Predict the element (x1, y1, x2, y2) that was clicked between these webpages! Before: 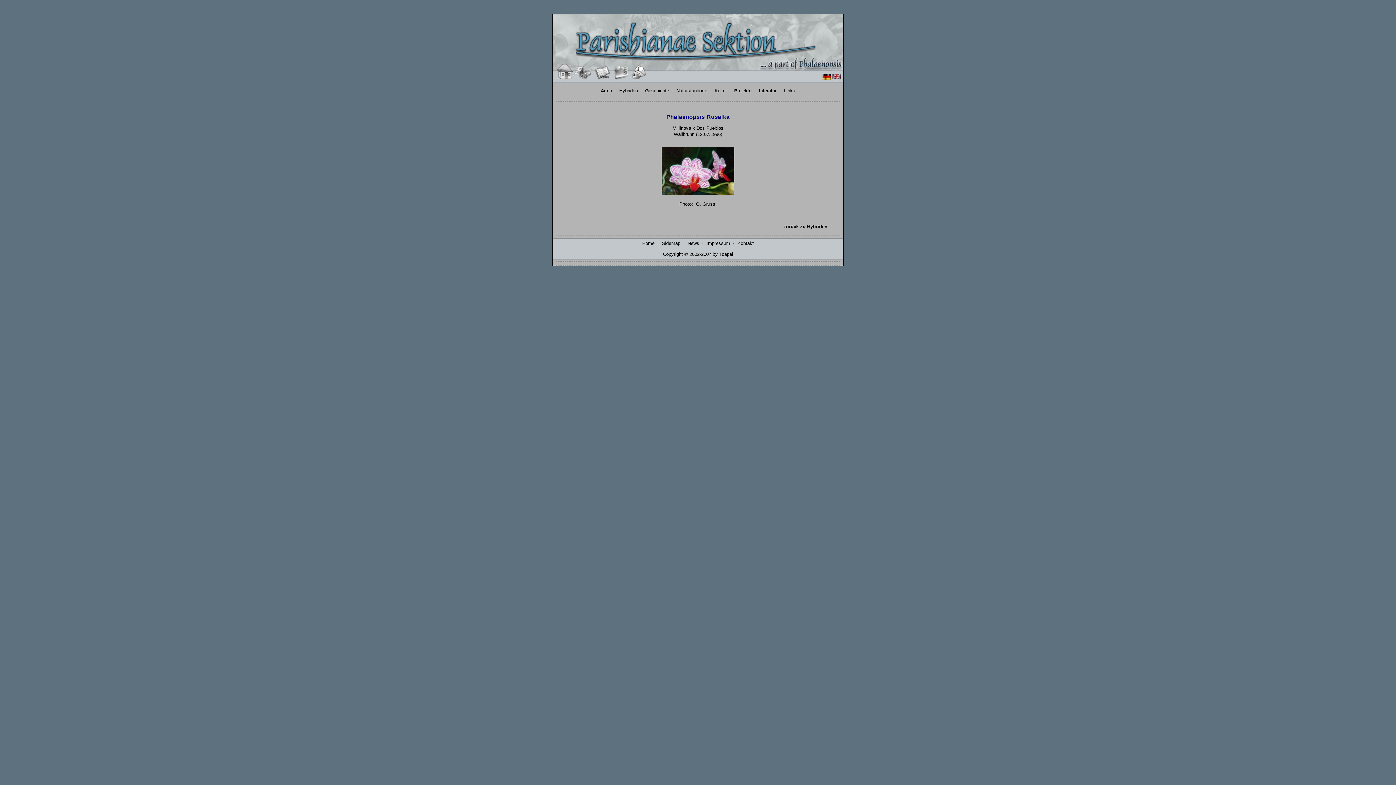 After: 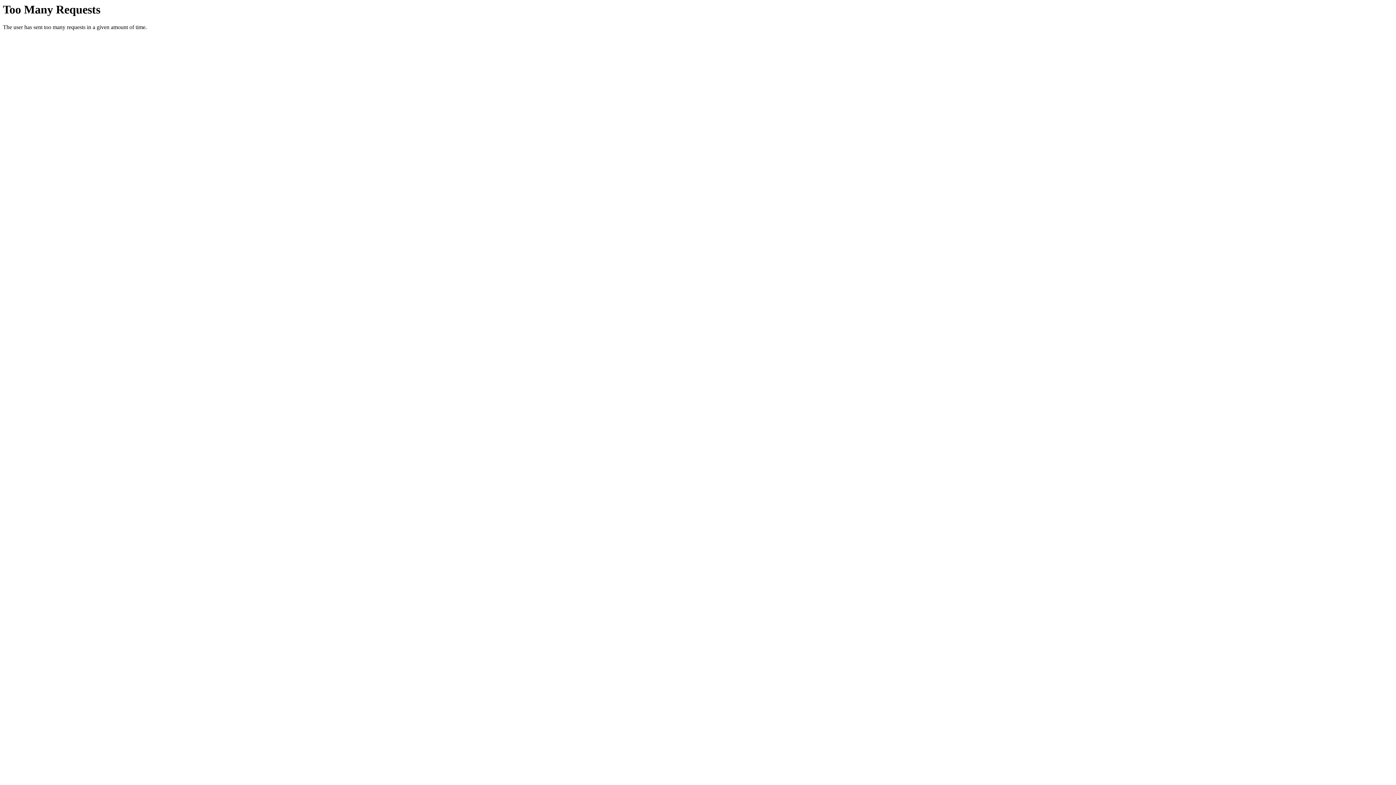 Action: bbox: (643, 86, 670, 95) label: Geschichte